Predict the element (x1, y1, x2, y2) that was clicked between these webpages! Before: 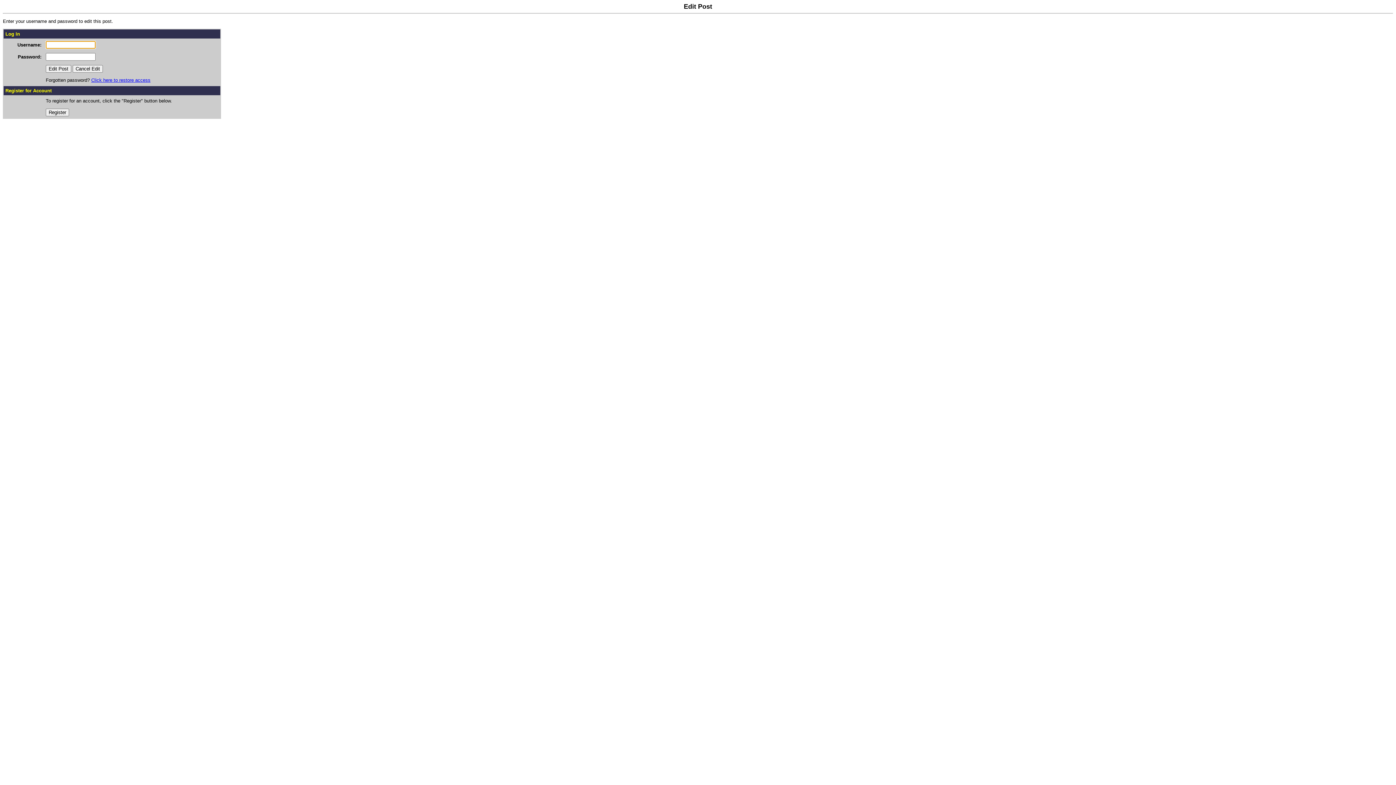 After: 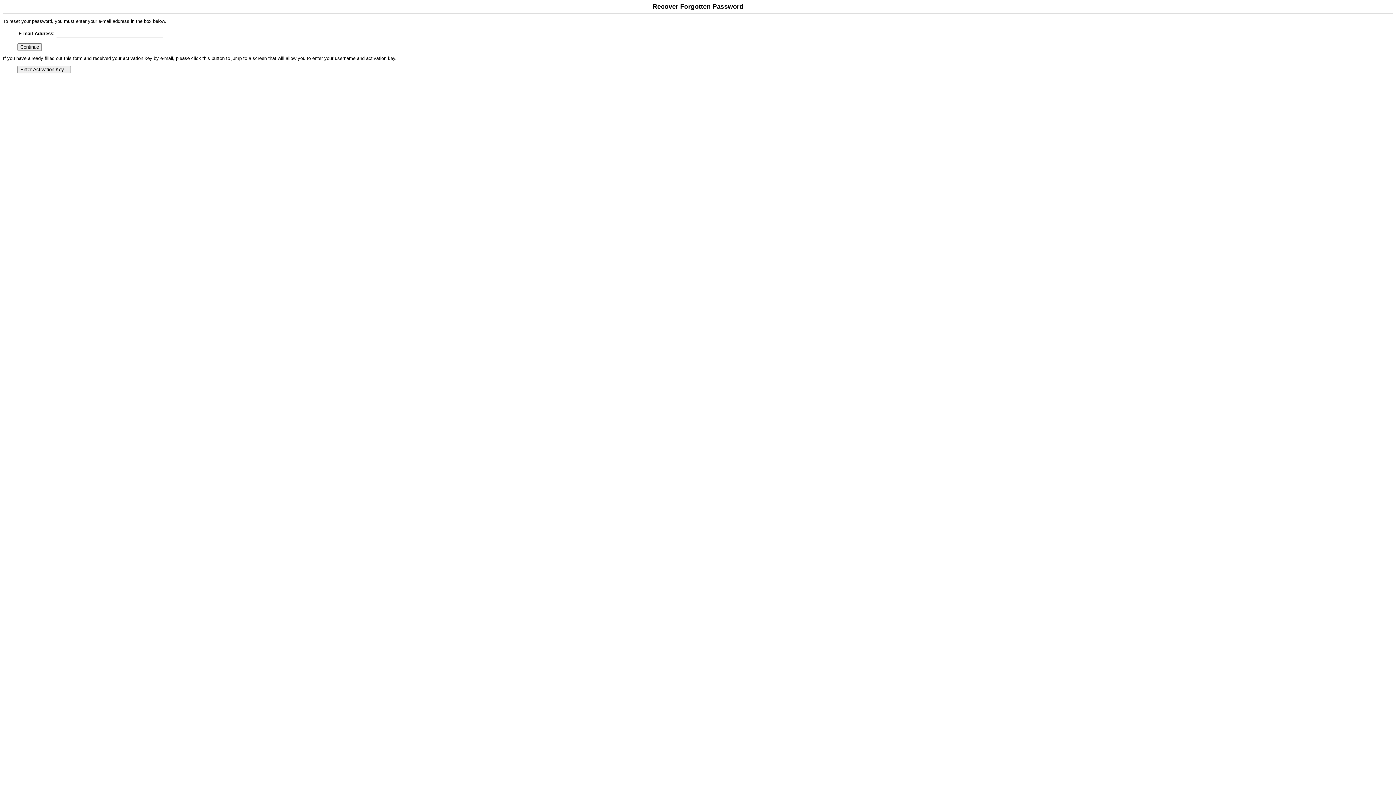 Action: label: Click here to restore access bbox: (91, 77, 150, 82)